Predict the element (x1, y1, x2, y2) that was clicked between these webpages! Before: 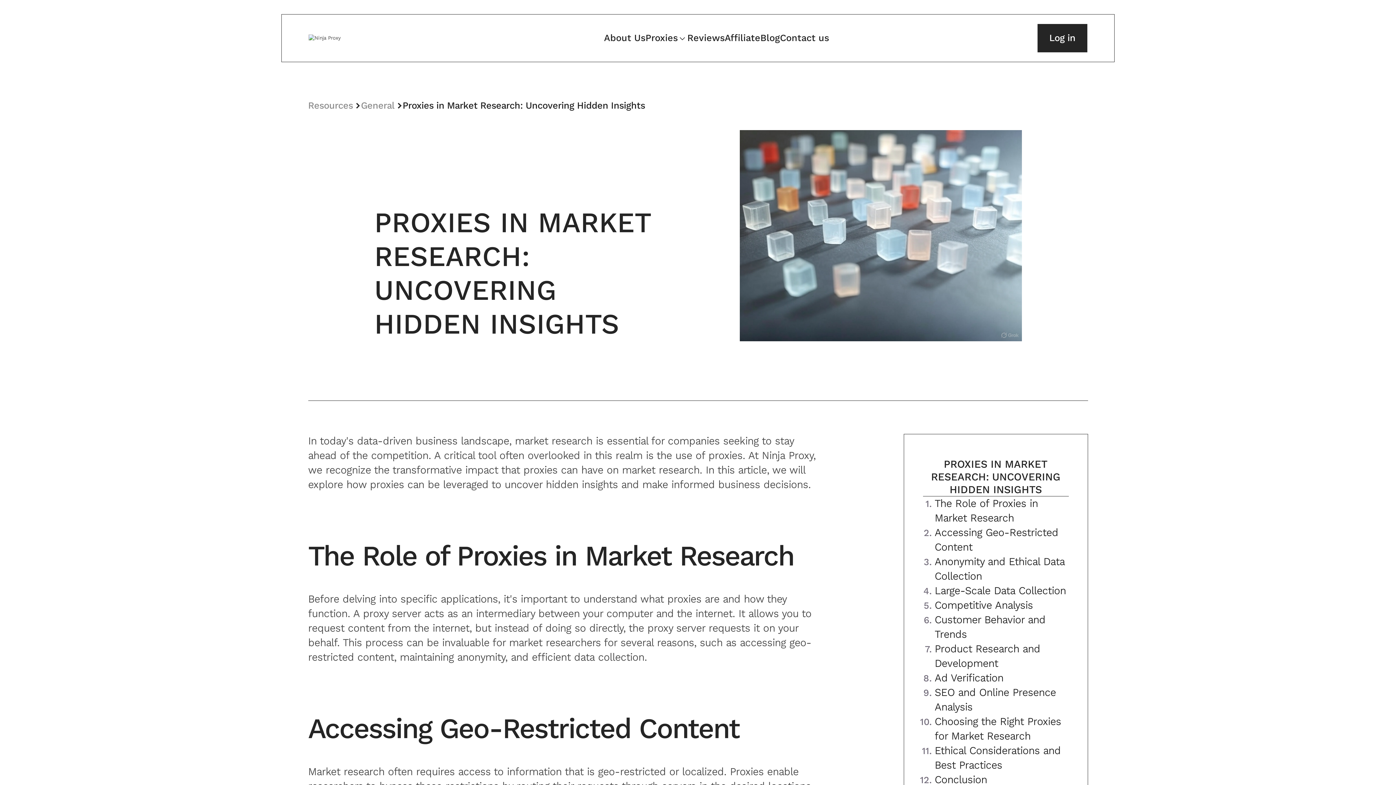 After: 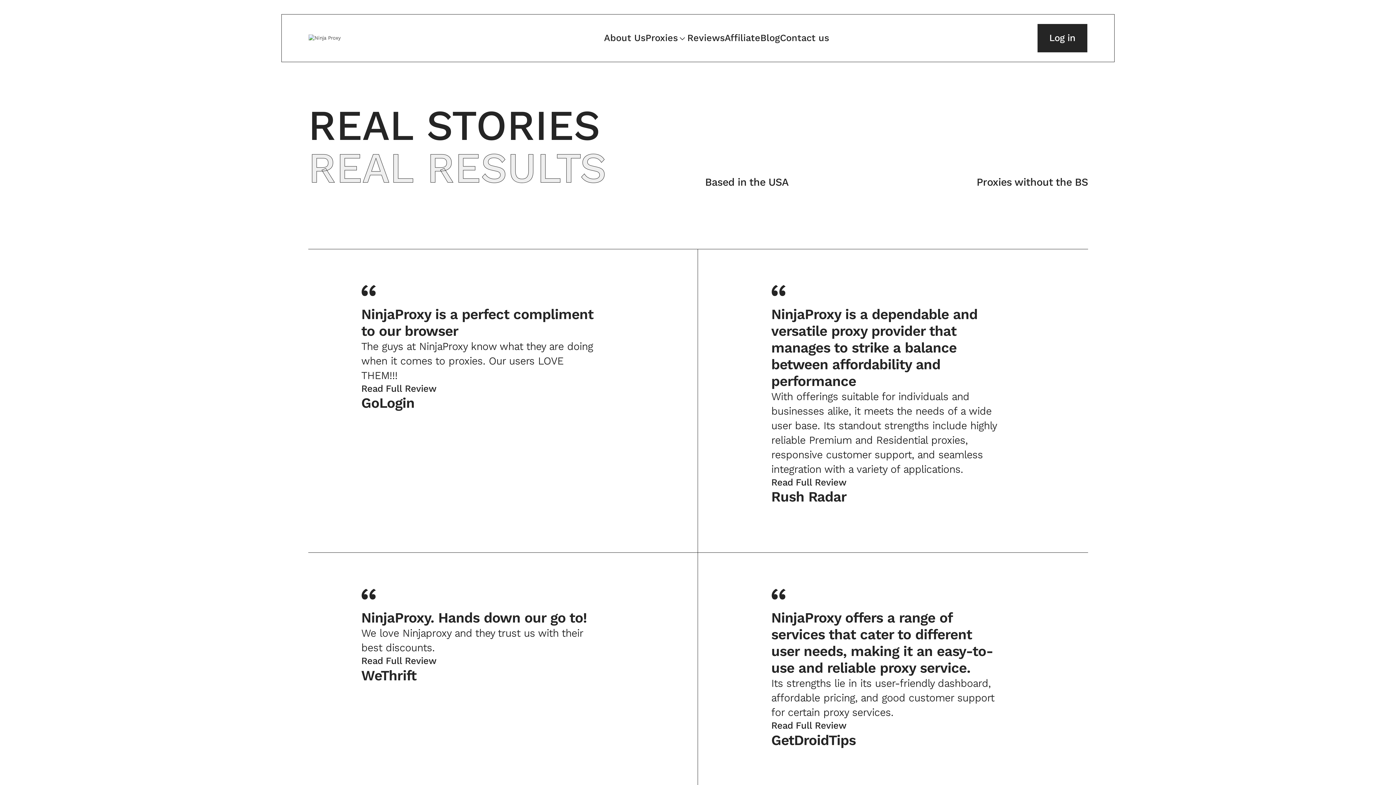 Action: label: Reviews bbox: (687, 30, 724, 45)